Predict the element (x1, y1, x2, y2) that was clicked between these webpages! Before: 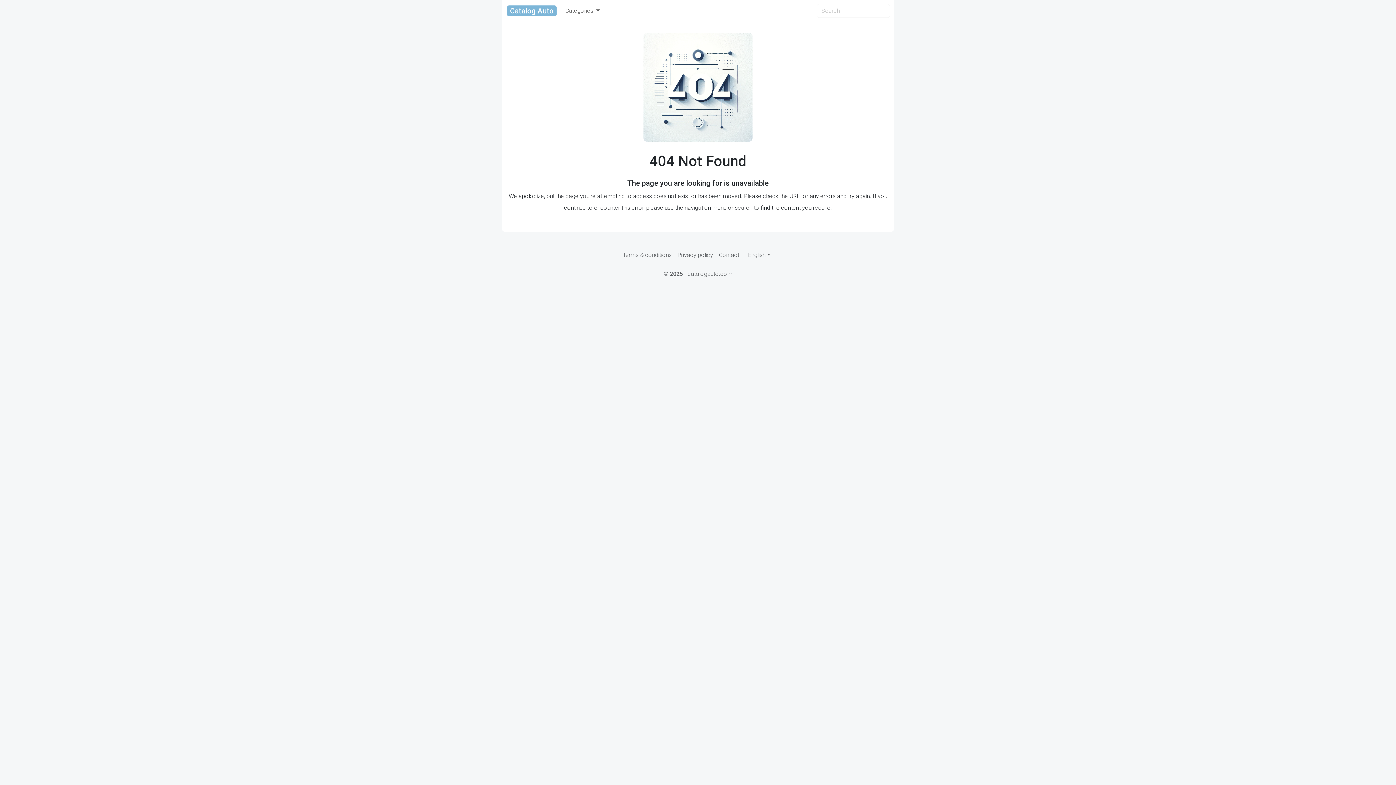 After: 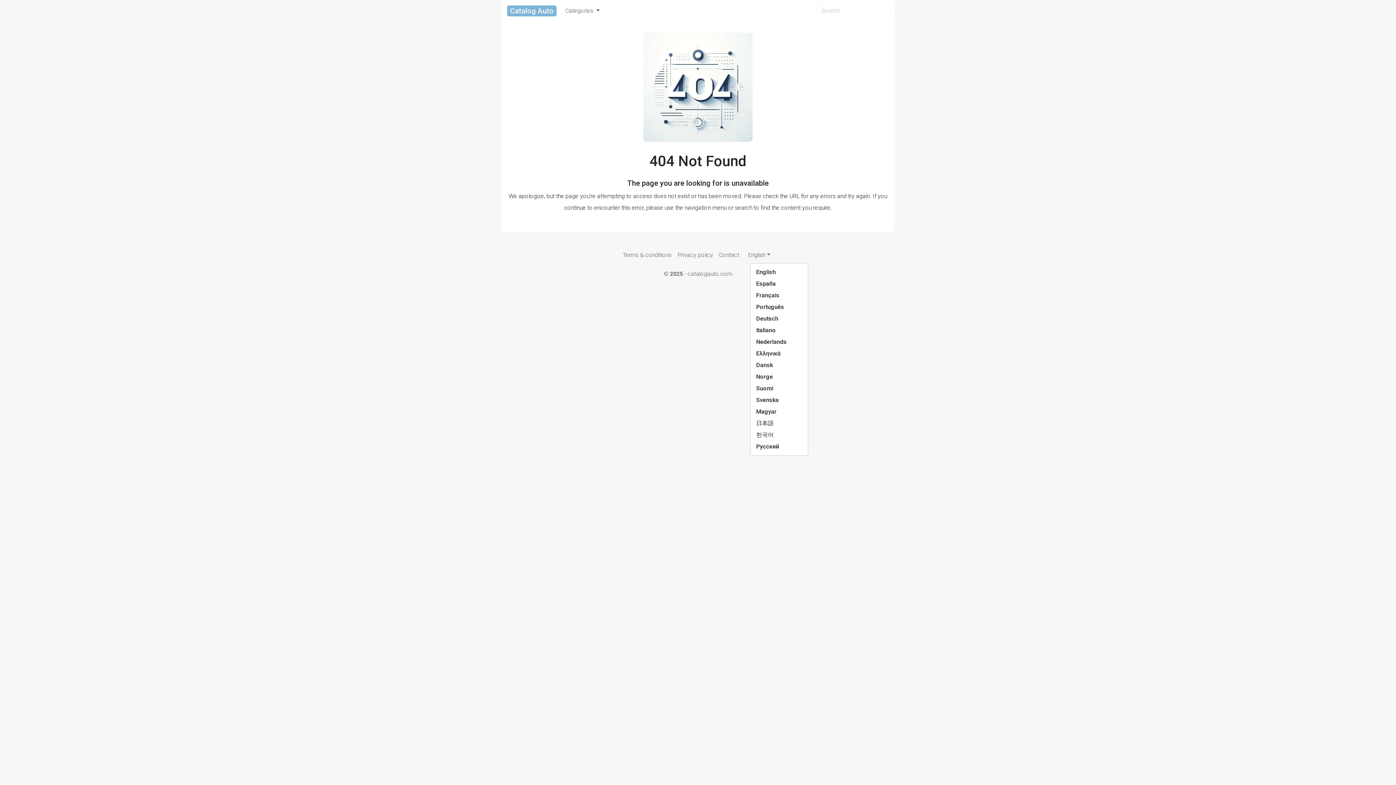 Action: label: English bbox: (742, 248, 776, 262)